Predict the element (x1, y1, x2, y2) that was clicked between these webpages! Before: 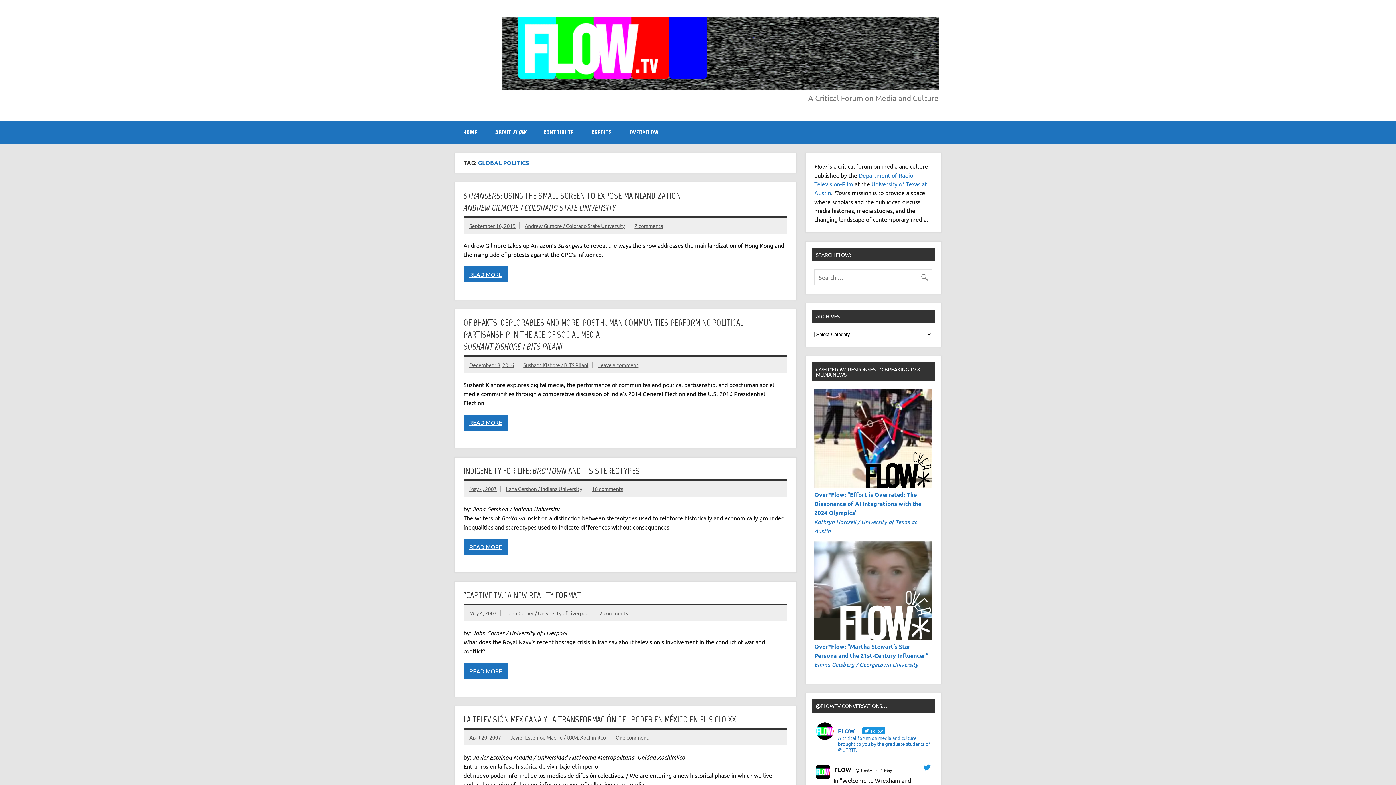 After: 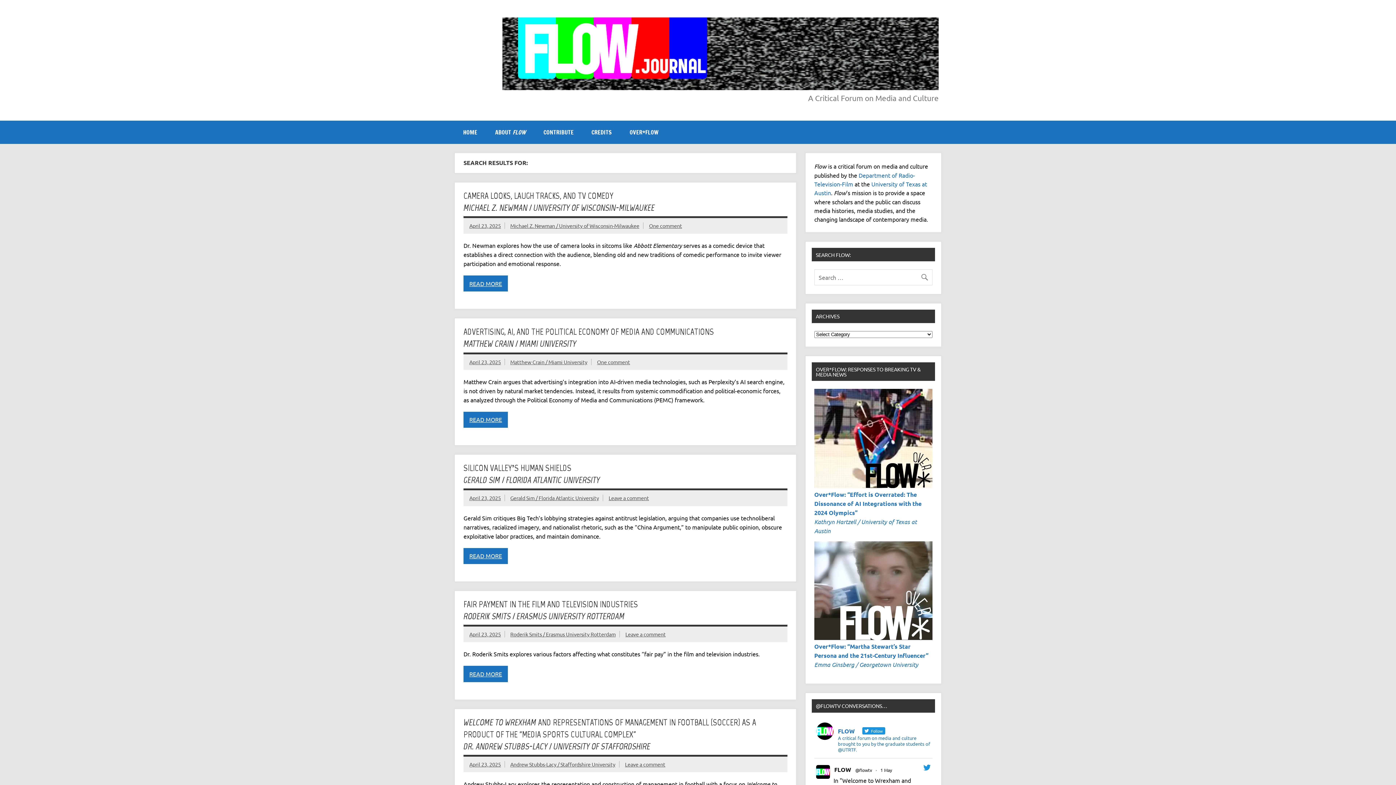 Action: bbox: (920, 269, 932, 281)